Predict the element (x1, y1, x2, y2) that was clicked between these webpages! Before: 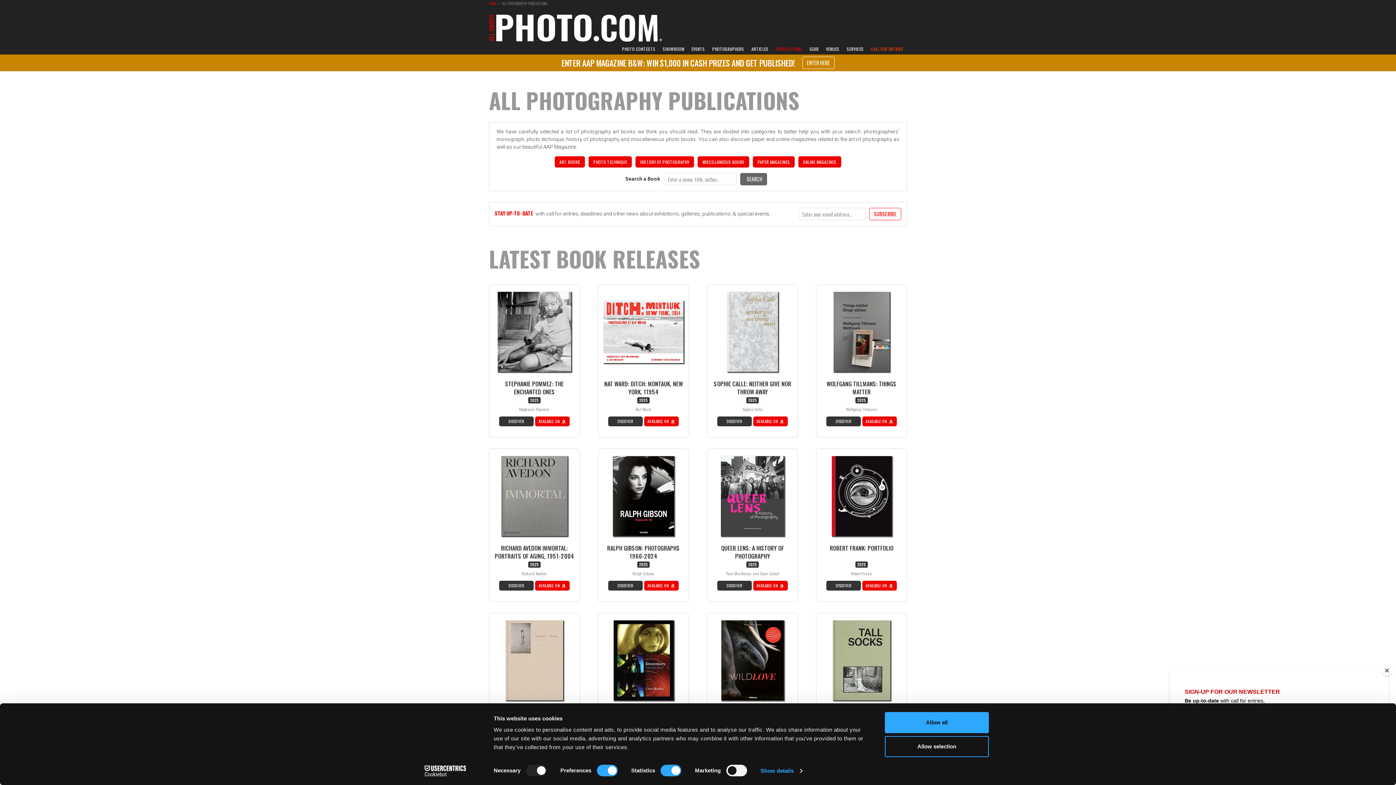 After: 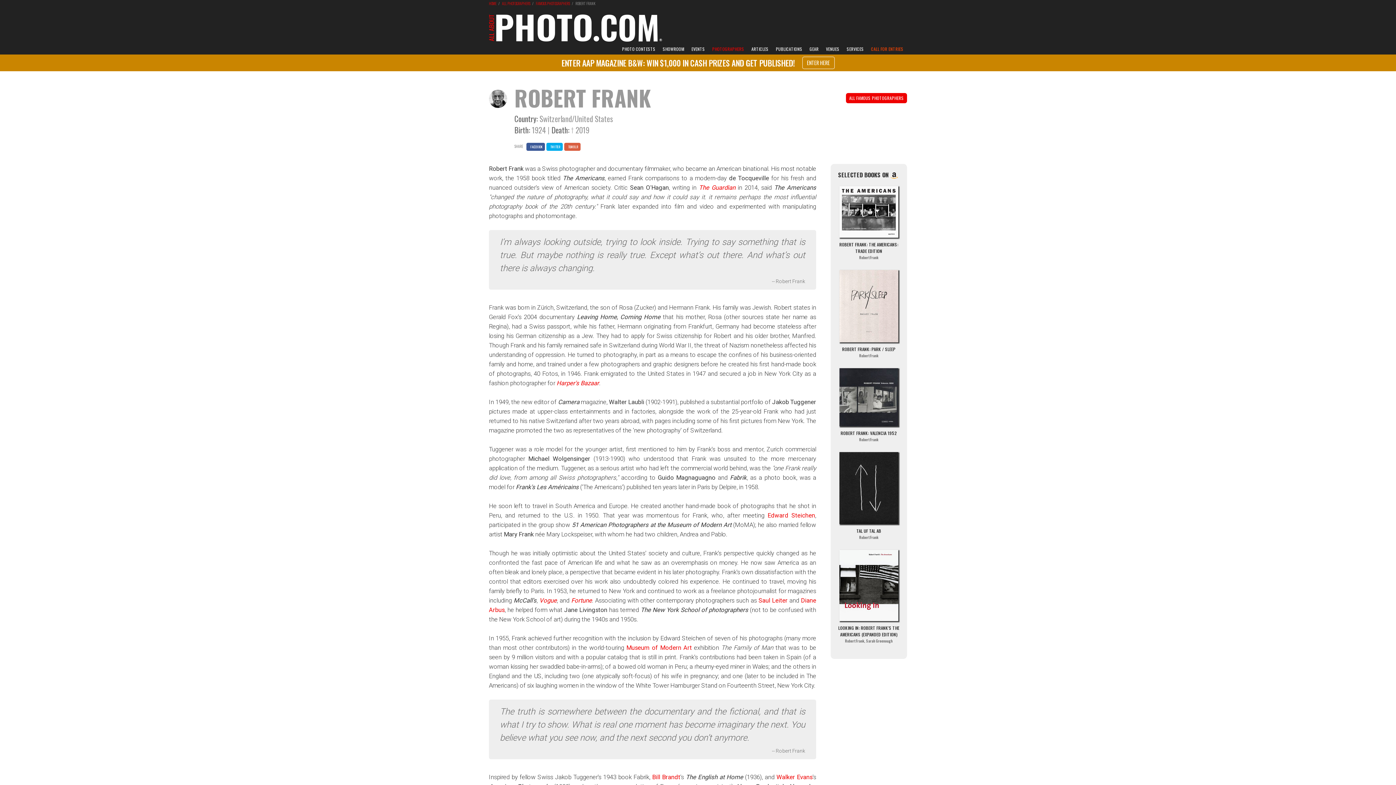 Action: label: Robert Frank bbox: (816, 572, 906, 576)